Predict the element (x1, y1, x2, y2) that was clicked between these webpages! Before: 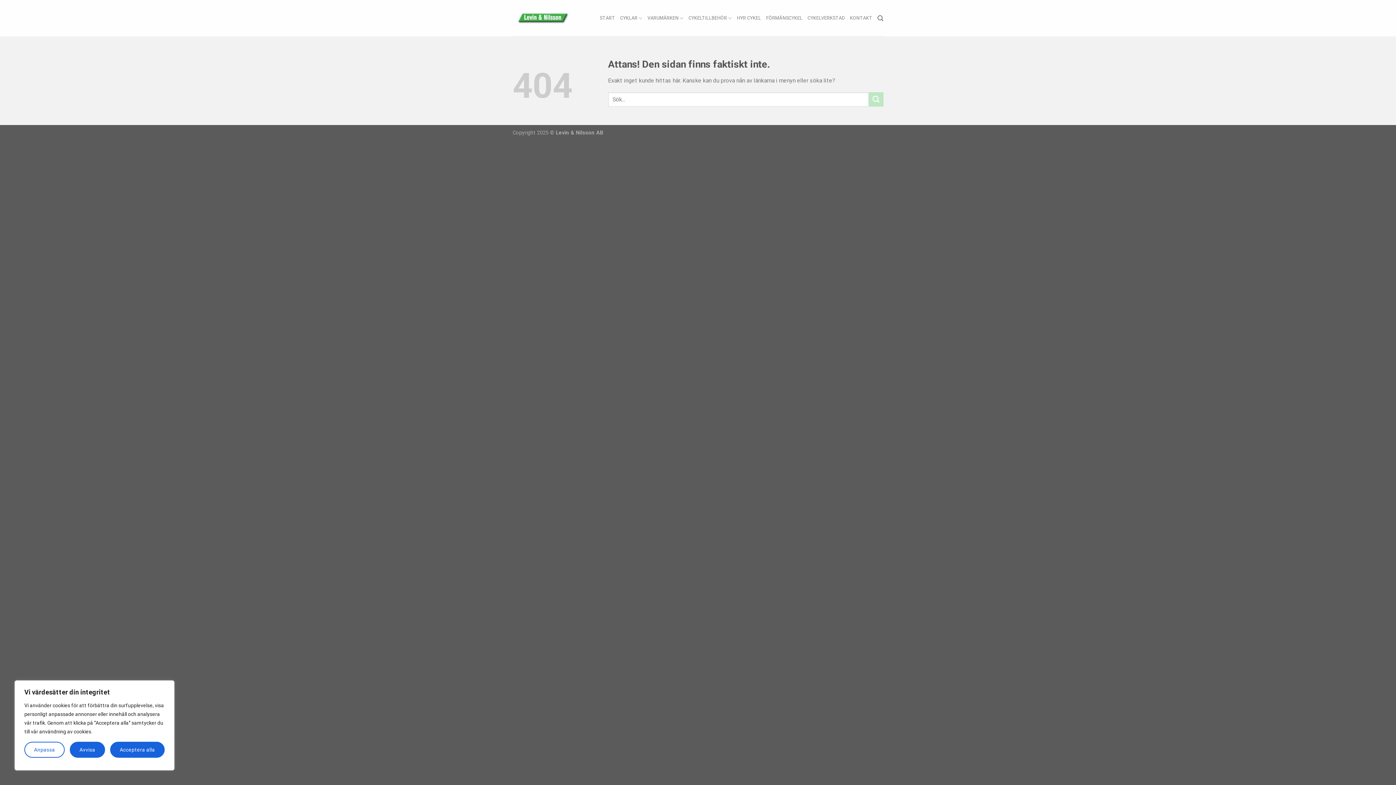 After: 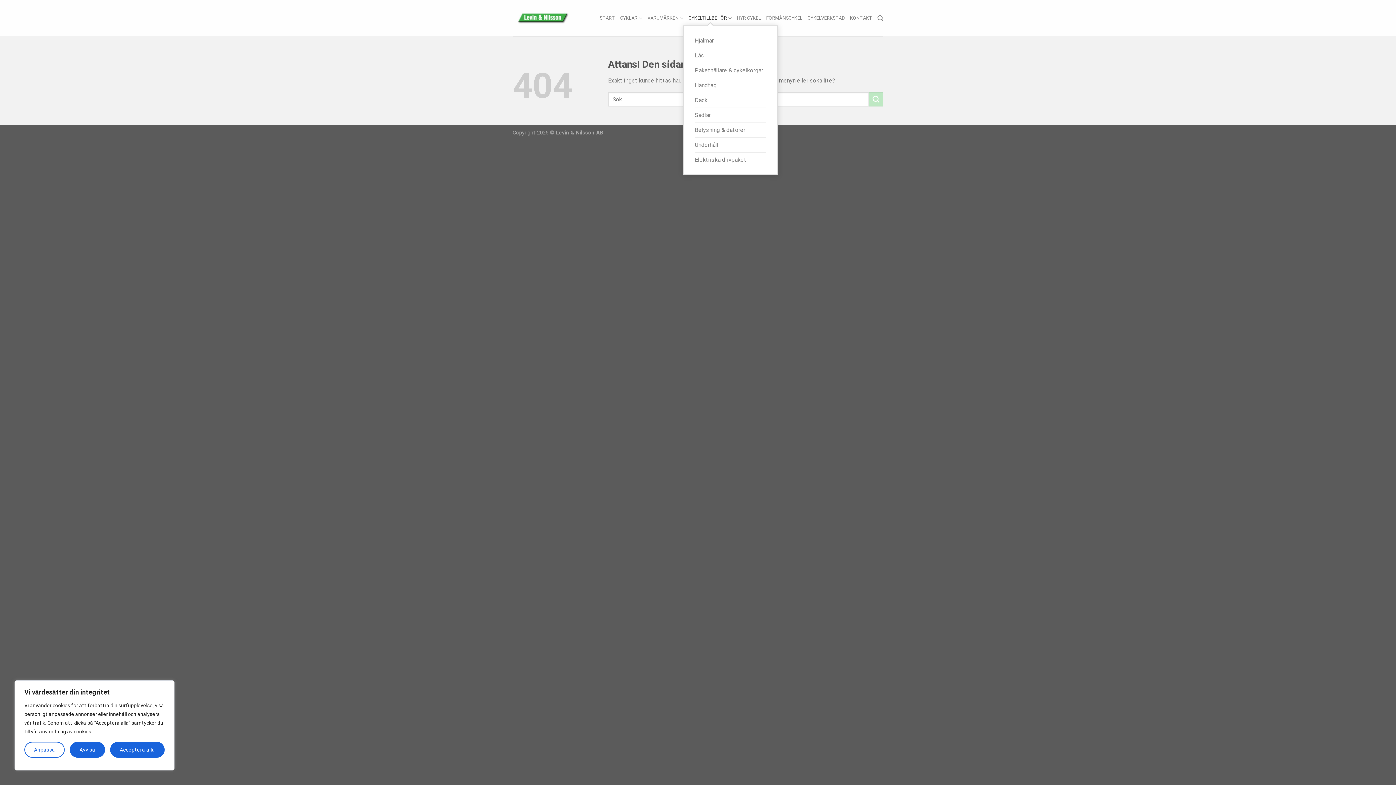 Action: bbox: (688, 10, 732, 25) label: CYKELTILLBEHÖR